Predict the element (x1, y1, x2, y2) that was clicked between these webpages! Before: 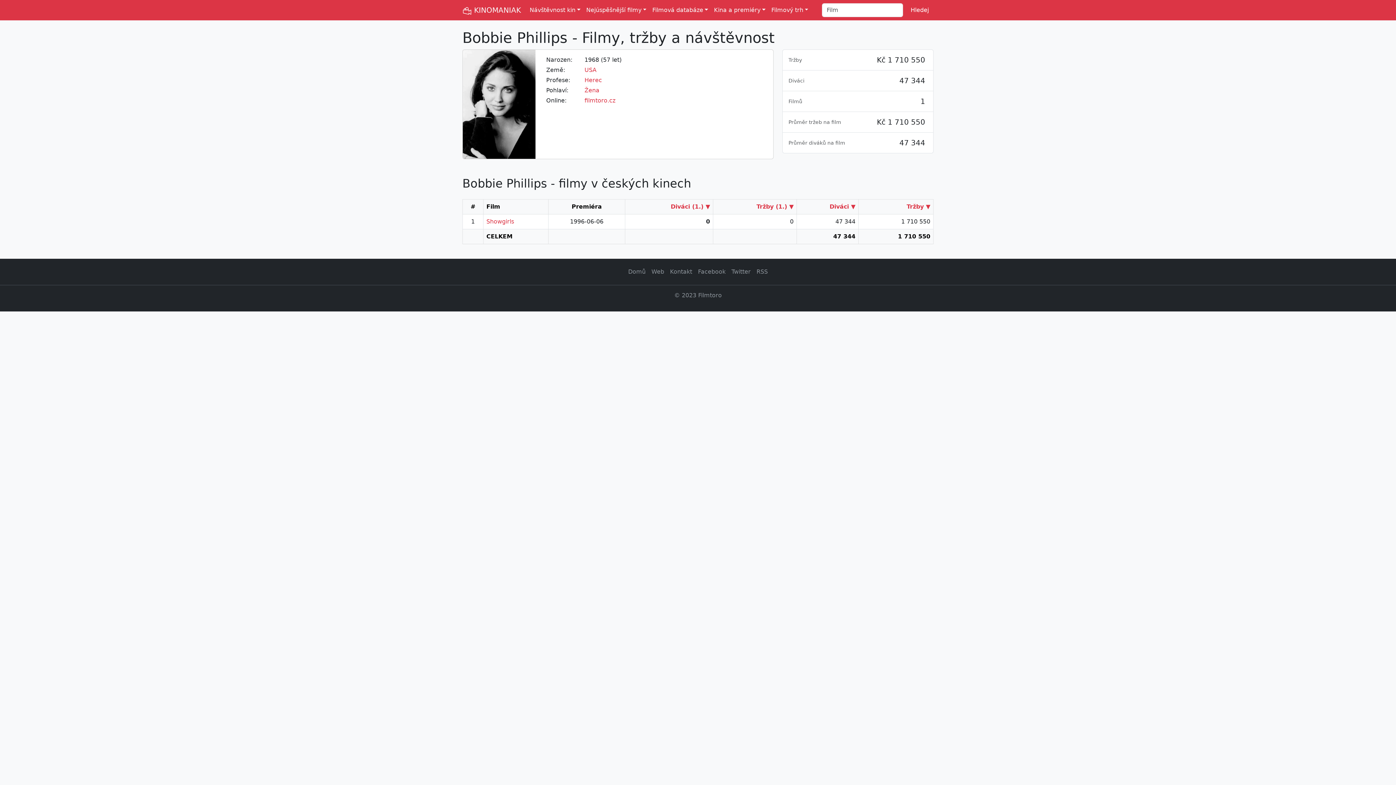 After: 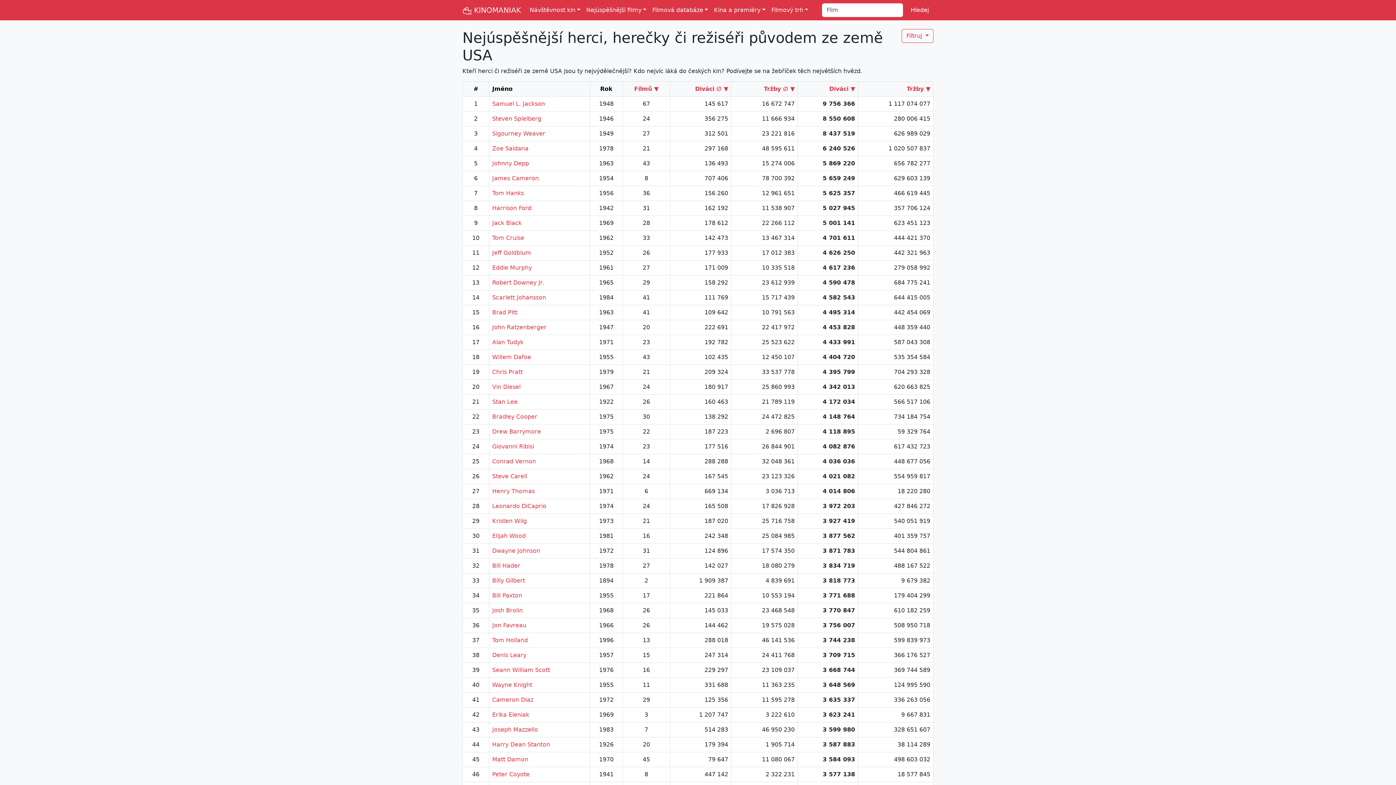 Action: bbox: (584, 66, 596, 73) label: USA